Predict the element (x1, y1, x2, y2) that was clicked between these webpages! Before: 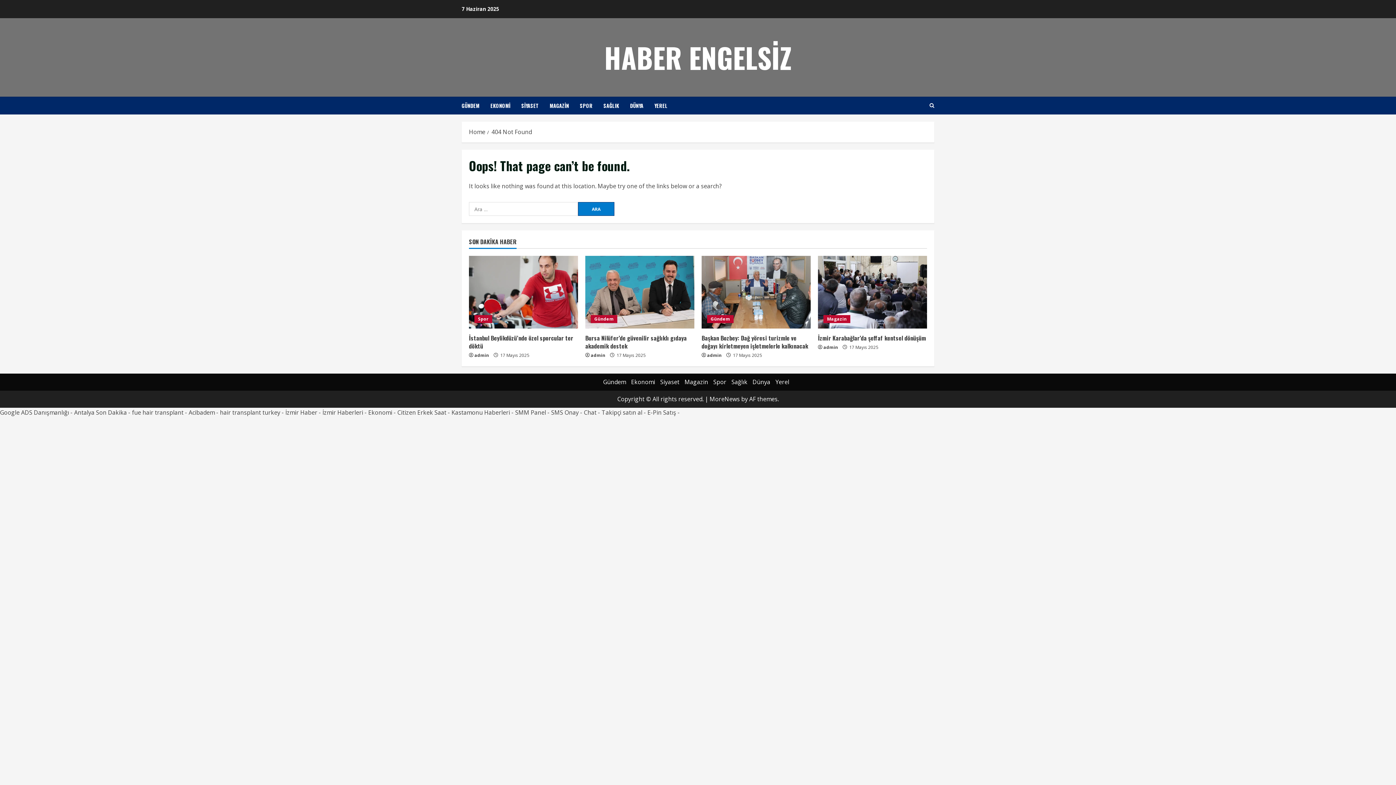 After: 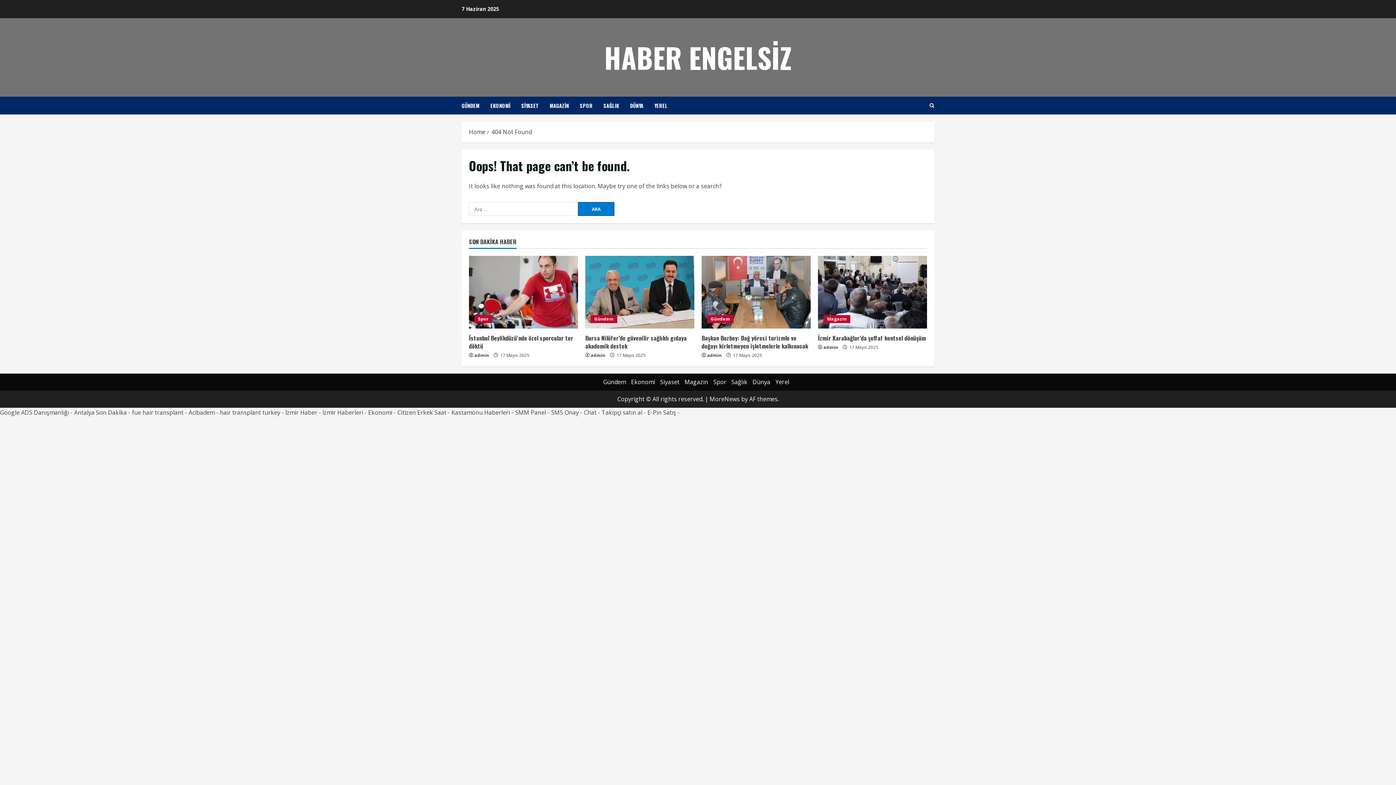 Action: bbox: (709, 395, 740, 403) label: MoreNews